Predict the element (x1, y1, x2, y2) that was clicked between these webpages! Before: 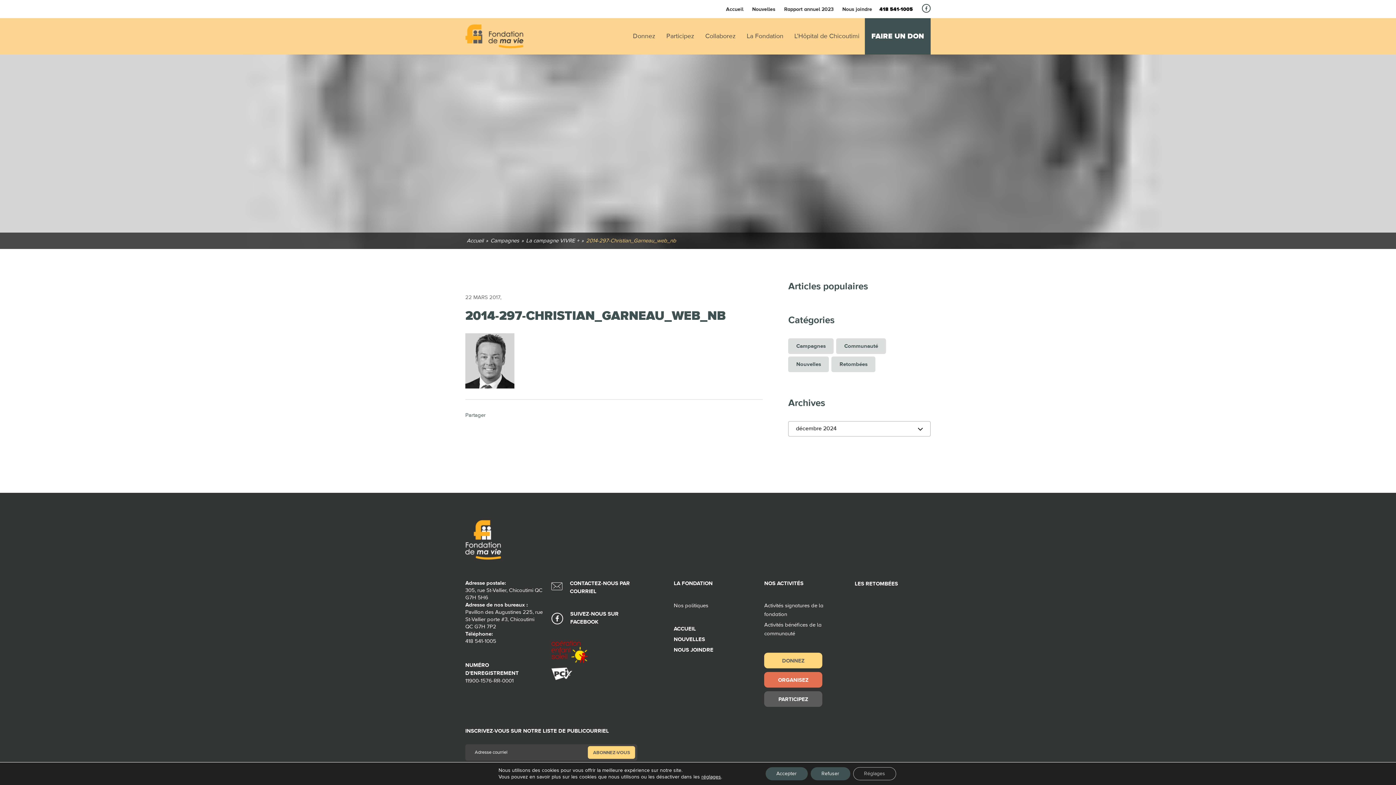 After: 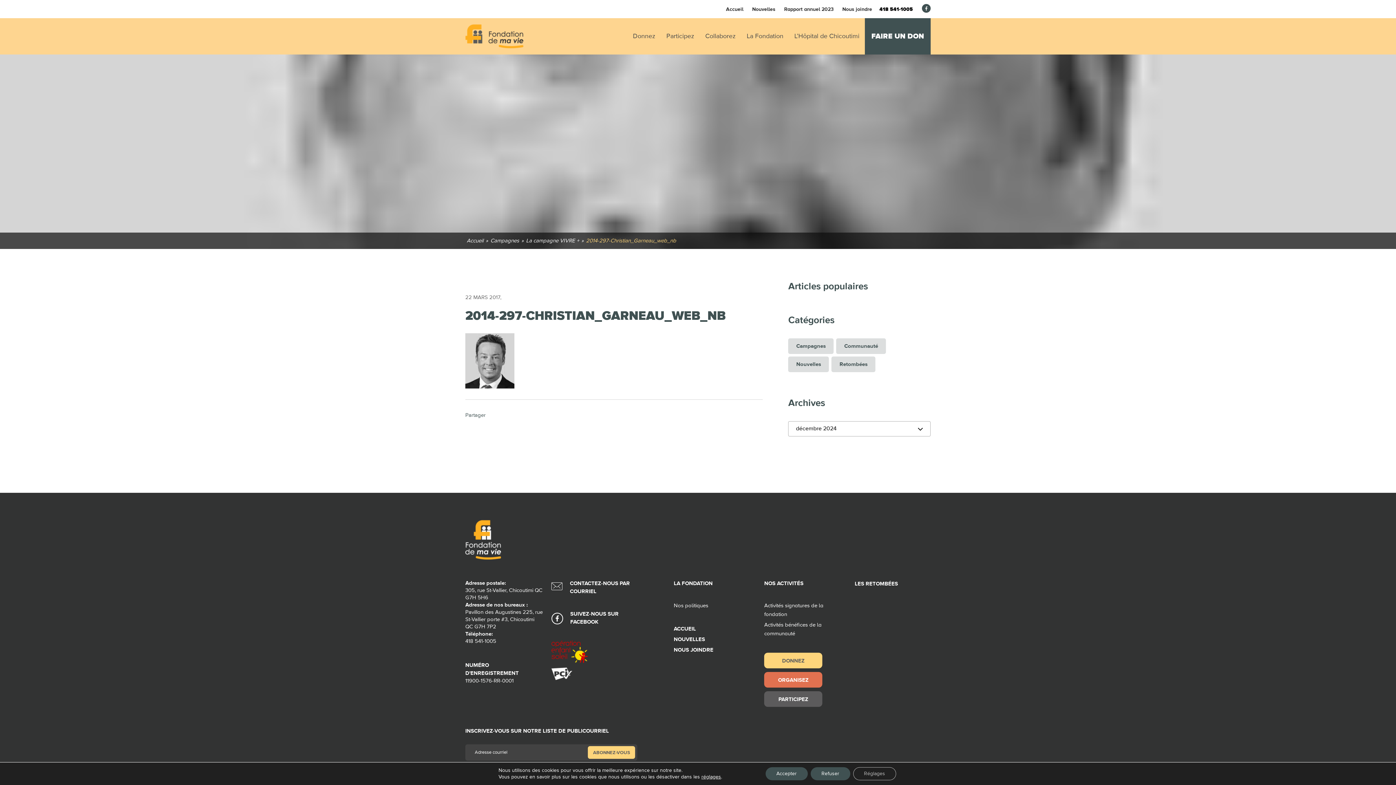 Action: bbox: (922, 4, 930, 12)